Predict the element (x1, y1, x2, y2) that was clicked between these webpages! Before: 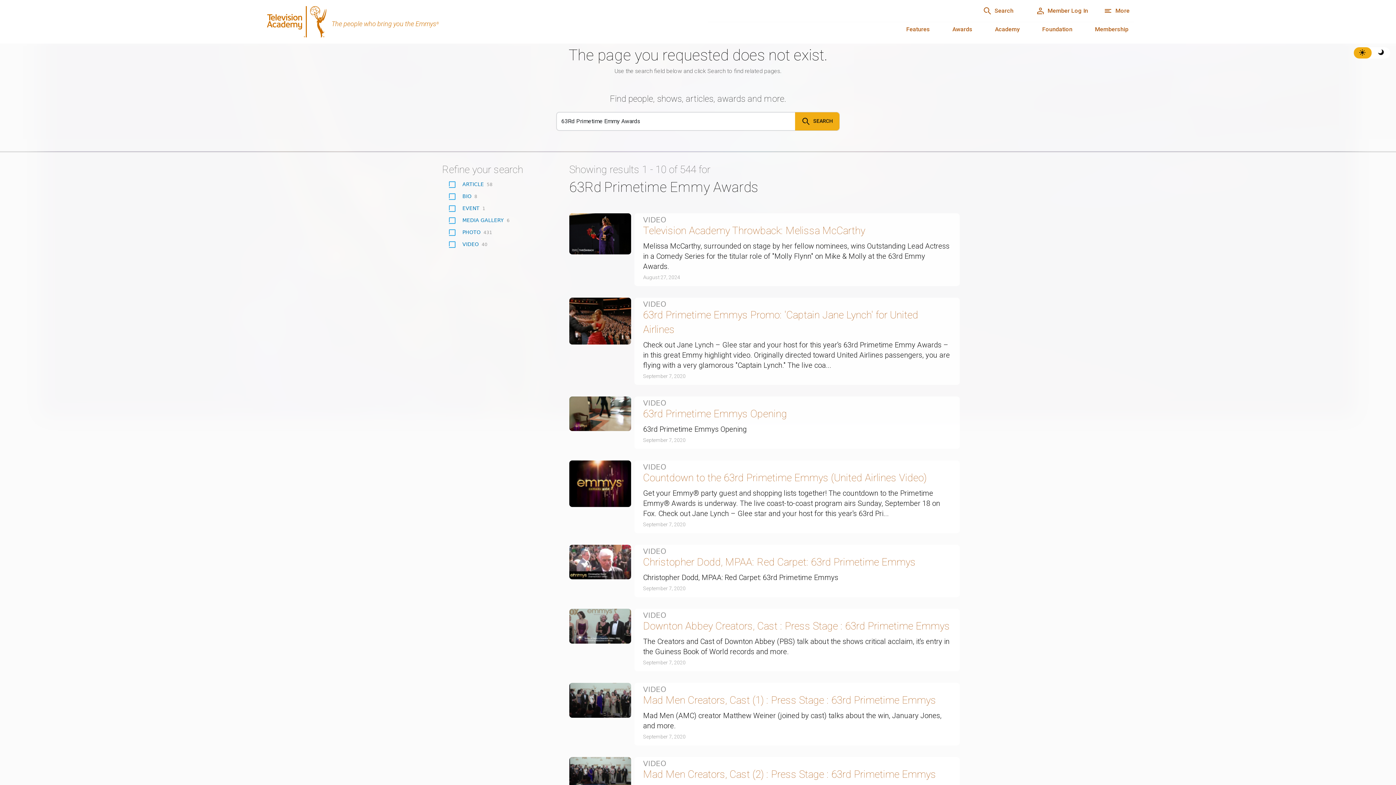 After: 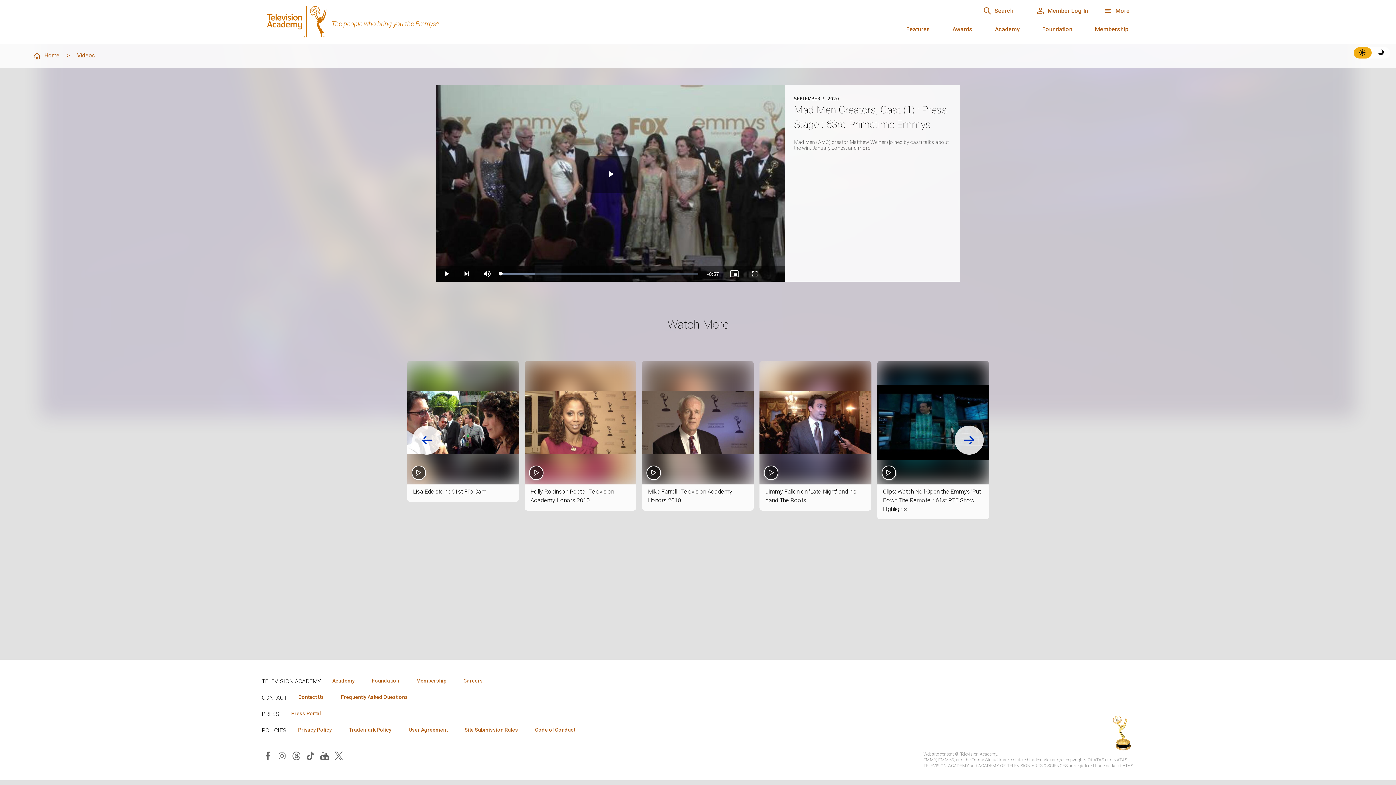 Action: bbox: (569, 683, 634, 692)